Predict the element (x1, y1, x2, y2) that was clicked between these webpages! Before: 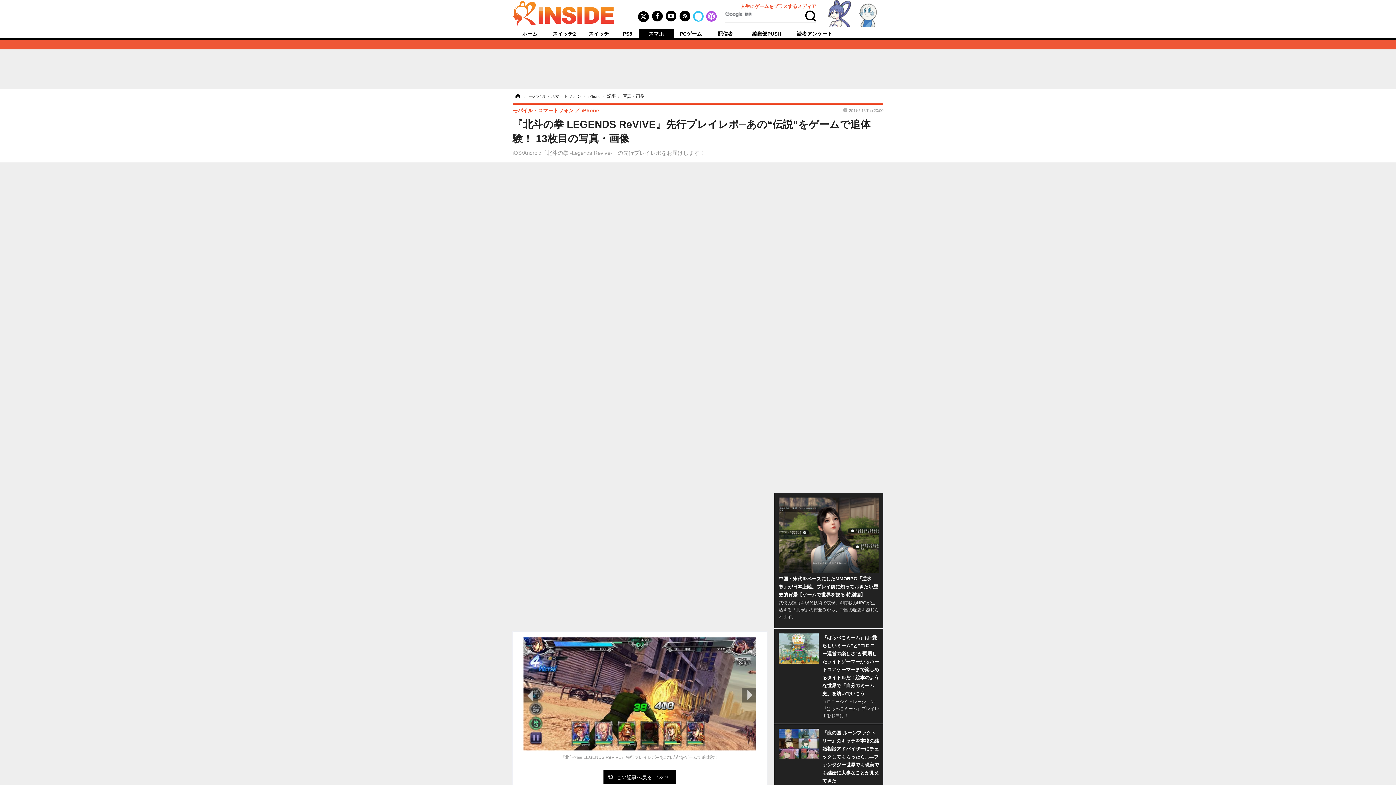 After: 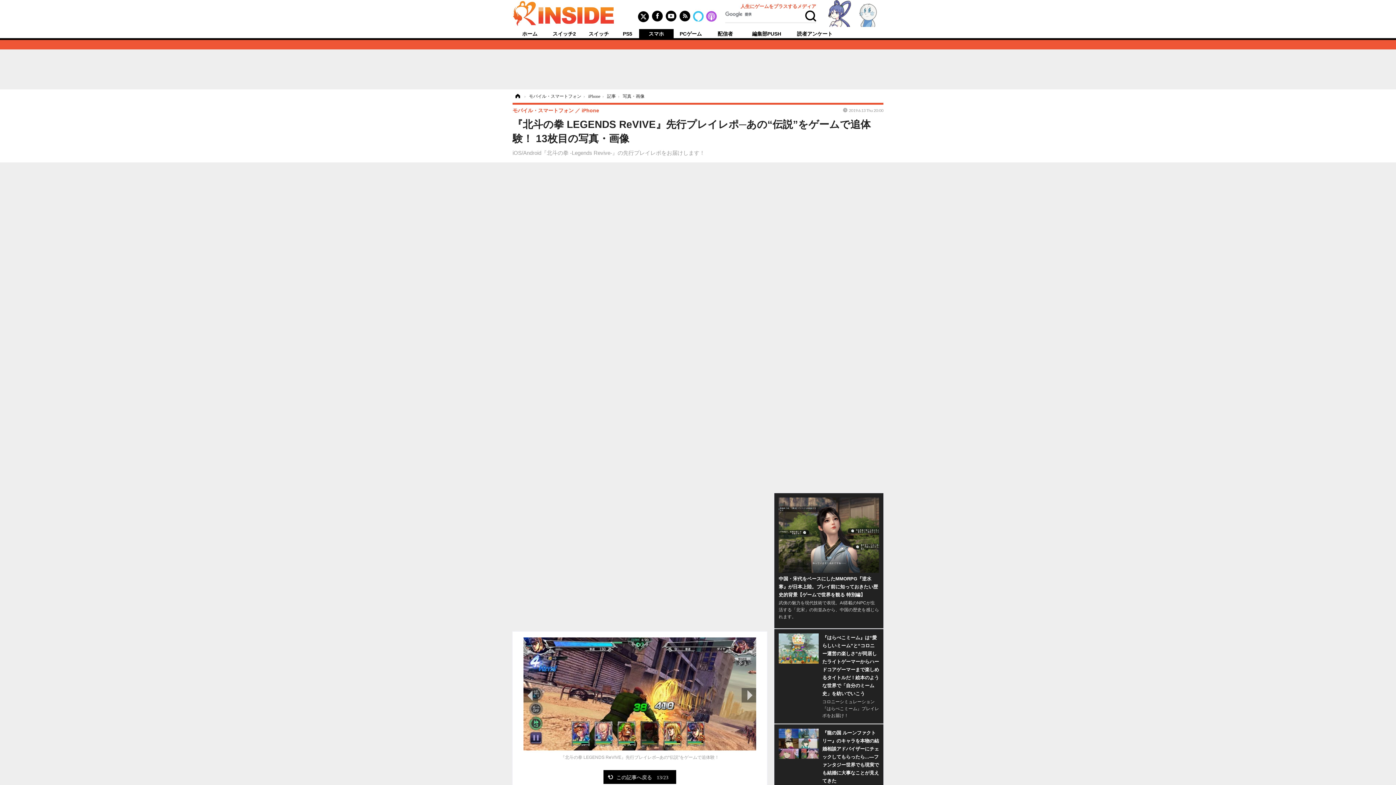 Action: bbox: (852, 10, 883, 15)